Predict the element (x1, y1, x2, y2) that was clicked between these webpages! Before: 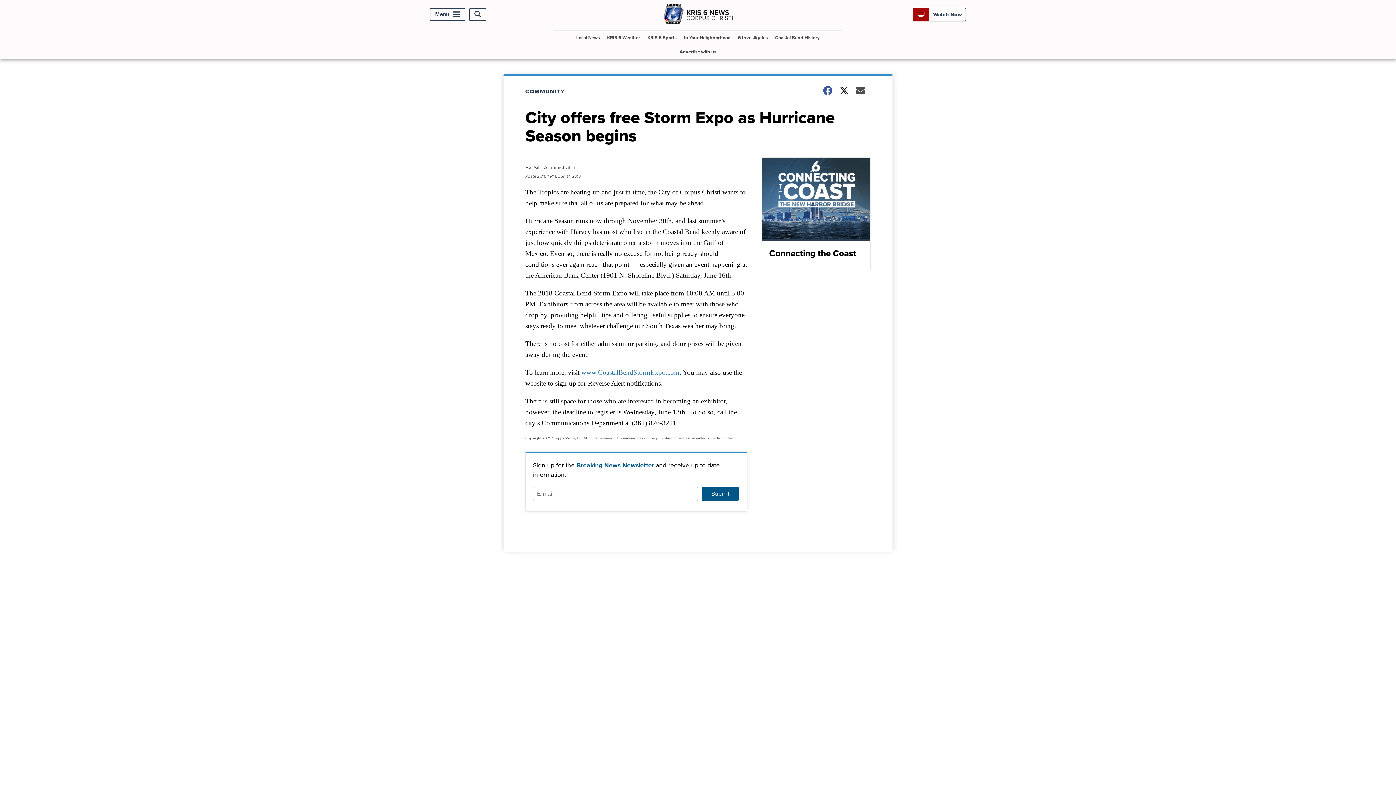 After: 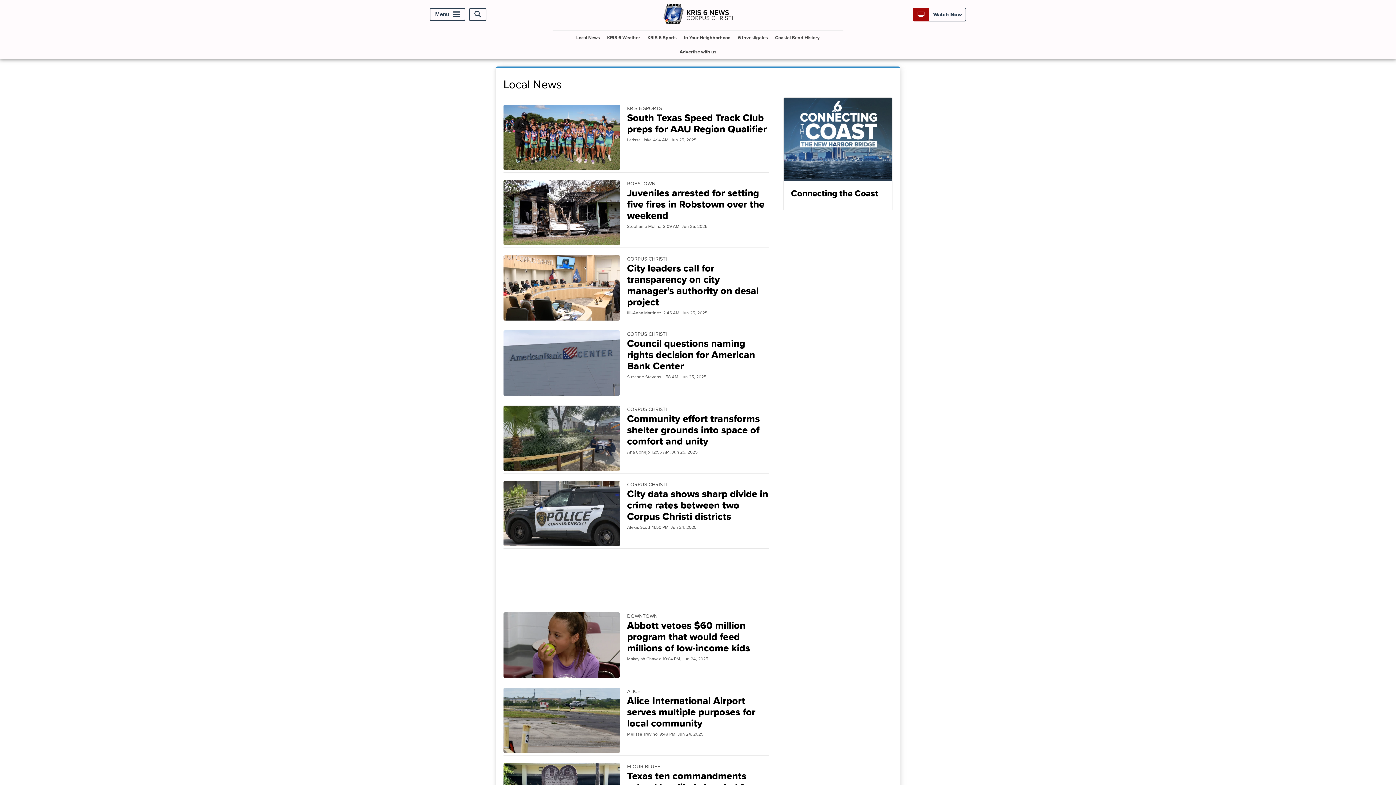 Action: bbox: (573, 30, 602, 44) label: Local News